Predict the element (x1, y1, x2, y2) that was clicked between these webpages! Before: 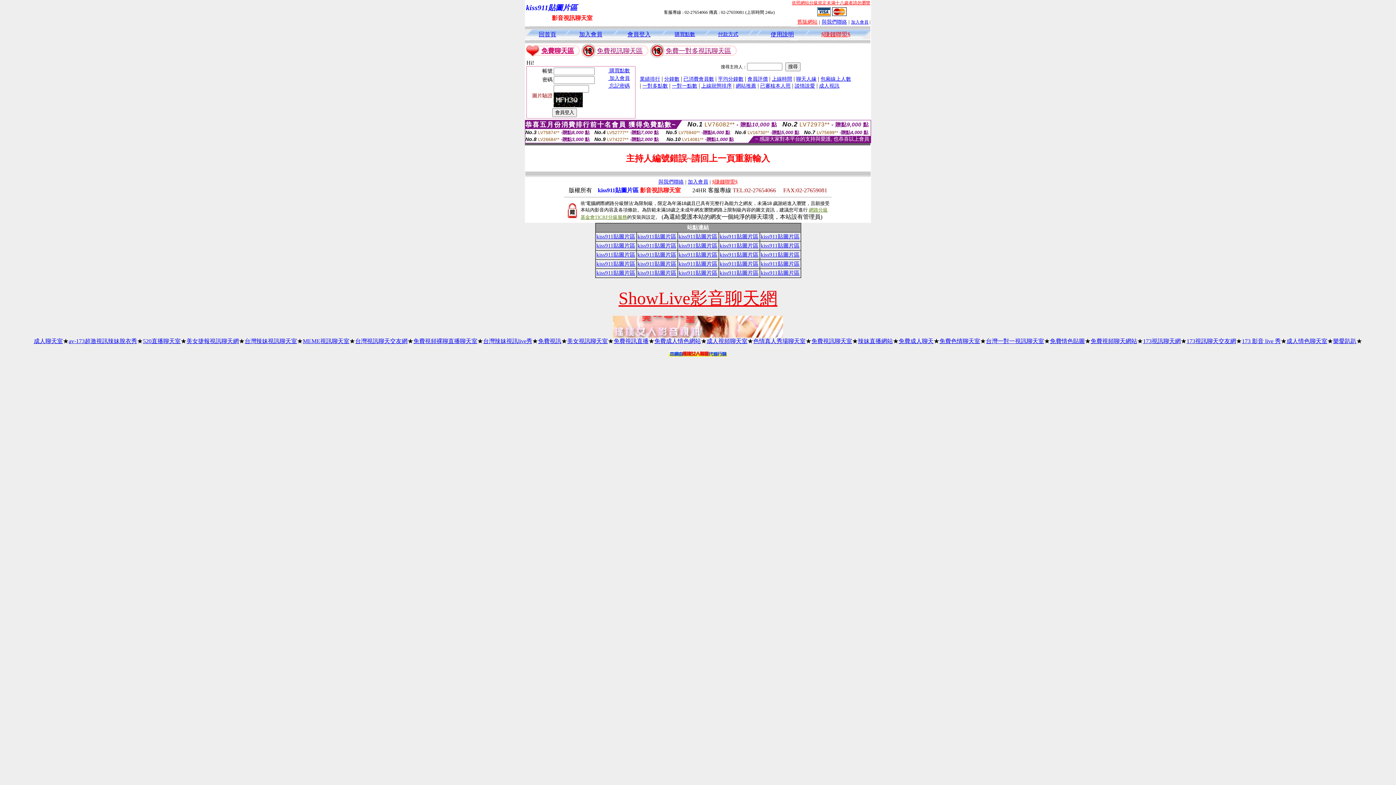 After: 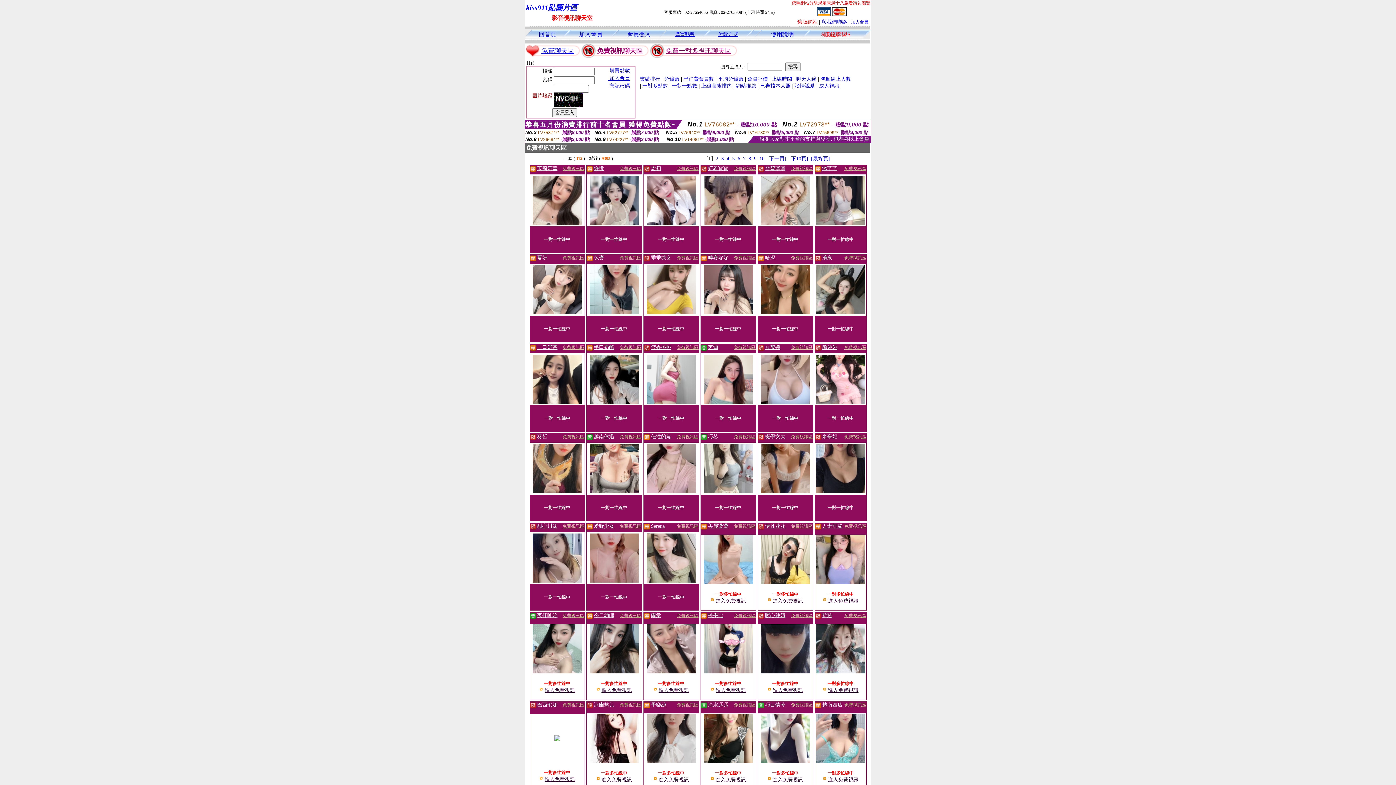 Action: label: 免費視訊聊天區 bbox: (597, 47, 642, 54)